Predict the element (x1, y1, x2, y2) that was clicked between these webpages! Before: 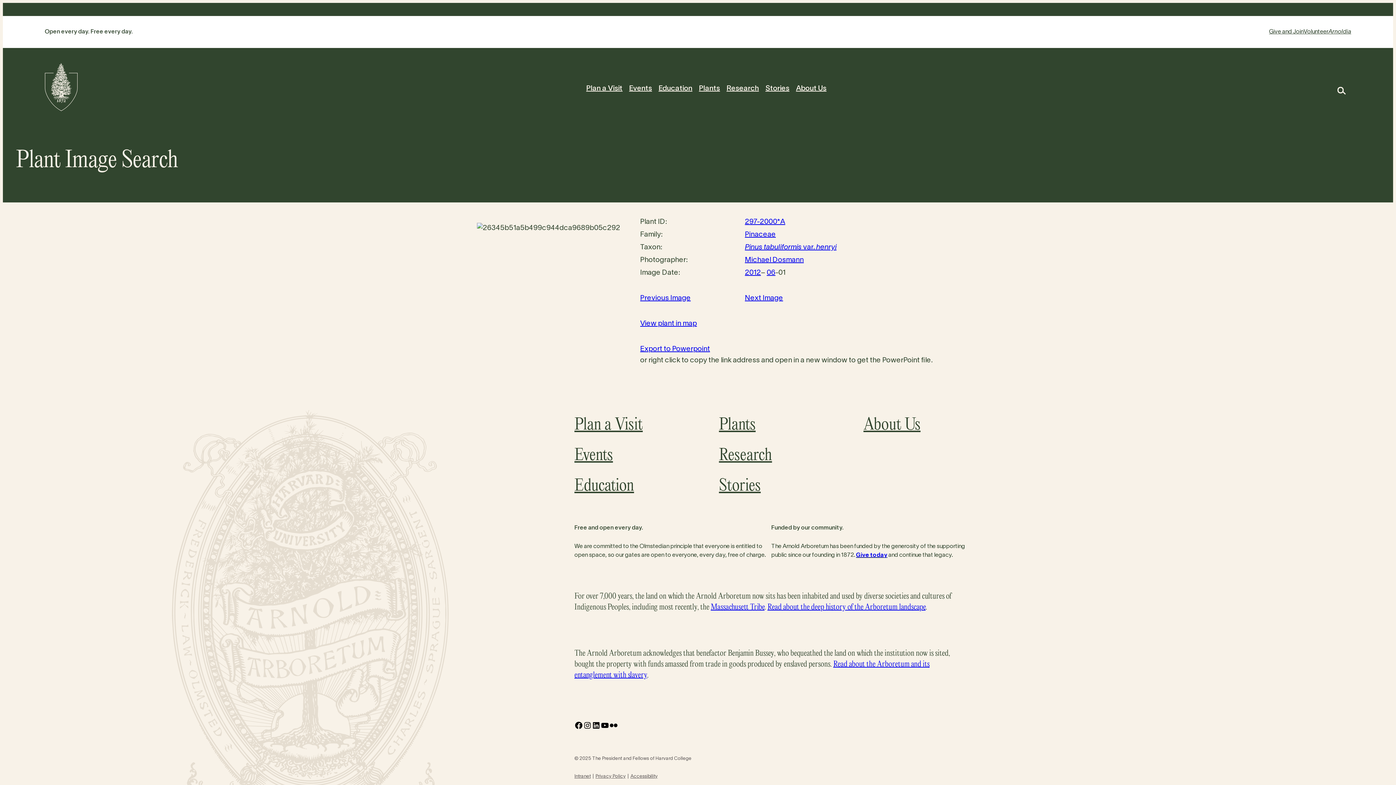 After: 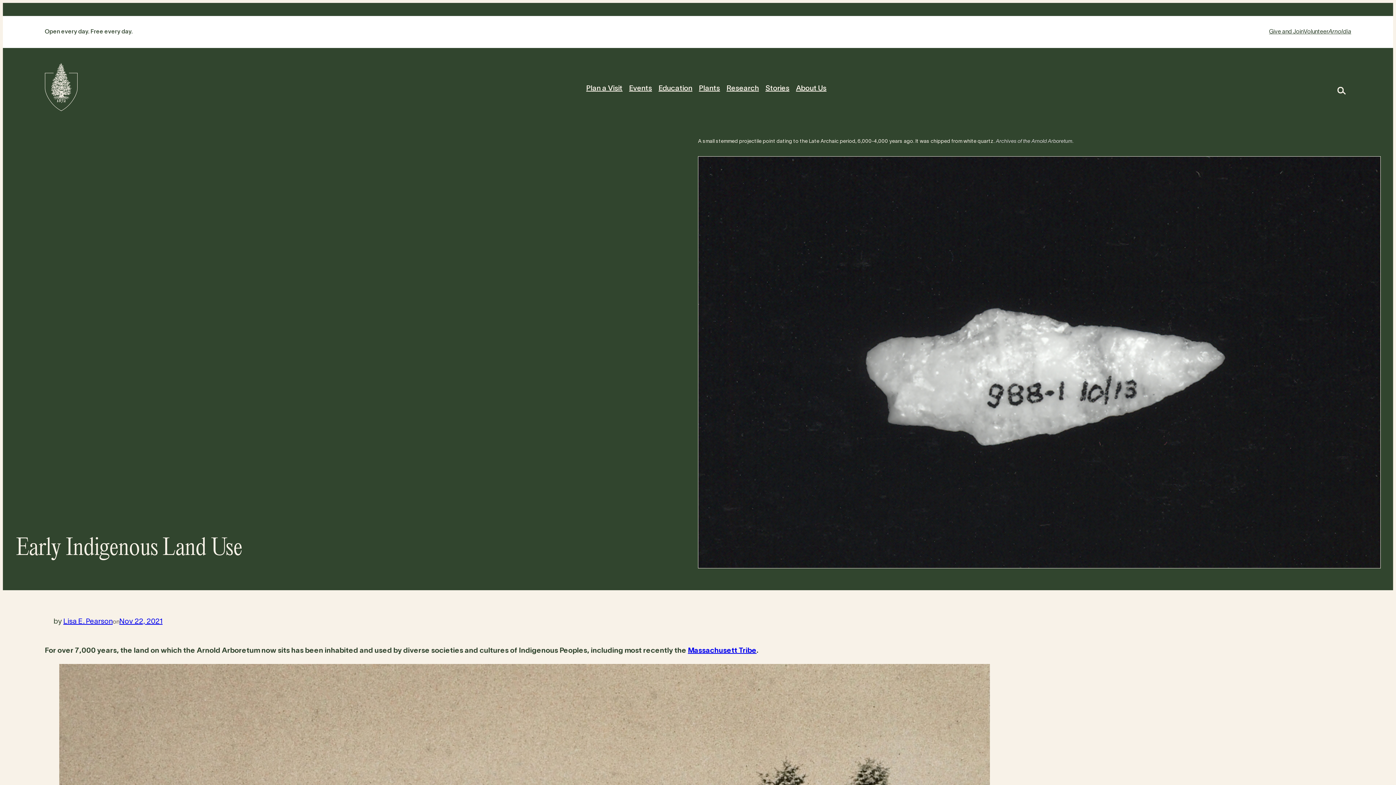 Action: bbox: (767, 603, 925, 611) label: Read about the deep history of the Arboretum landscape